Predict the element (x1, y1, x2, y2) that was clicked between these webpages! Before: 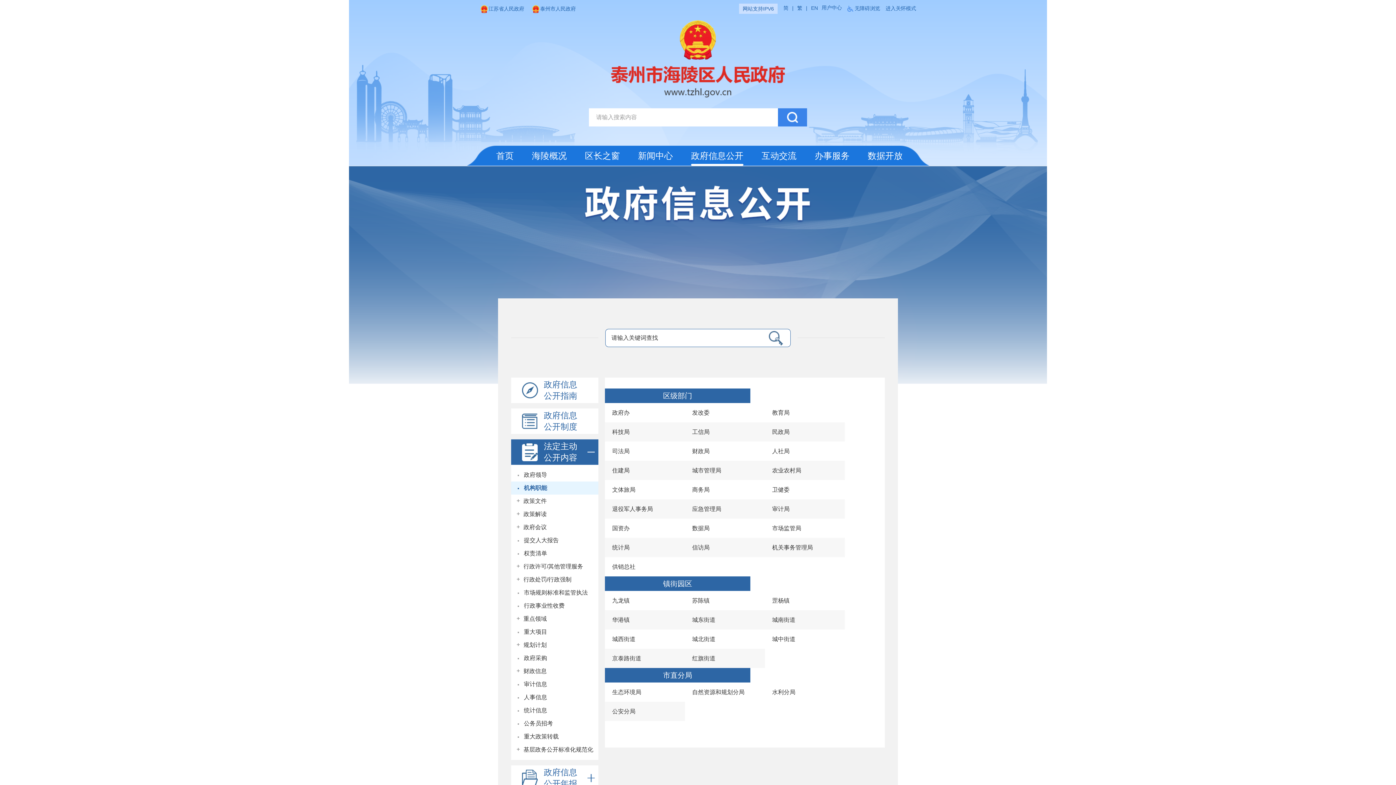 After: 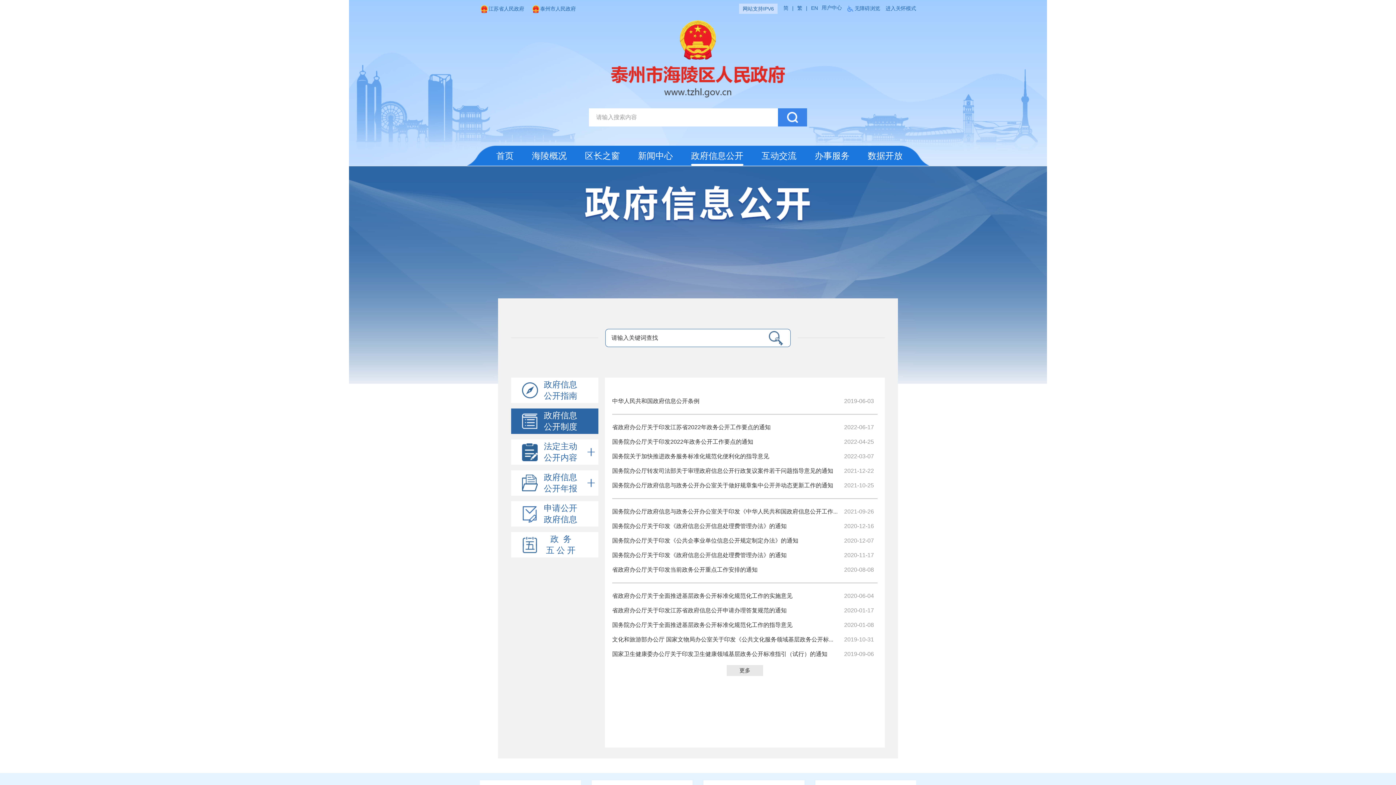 Action: bbox: (511, 408, 598, 434) label: 政府信息公开制度